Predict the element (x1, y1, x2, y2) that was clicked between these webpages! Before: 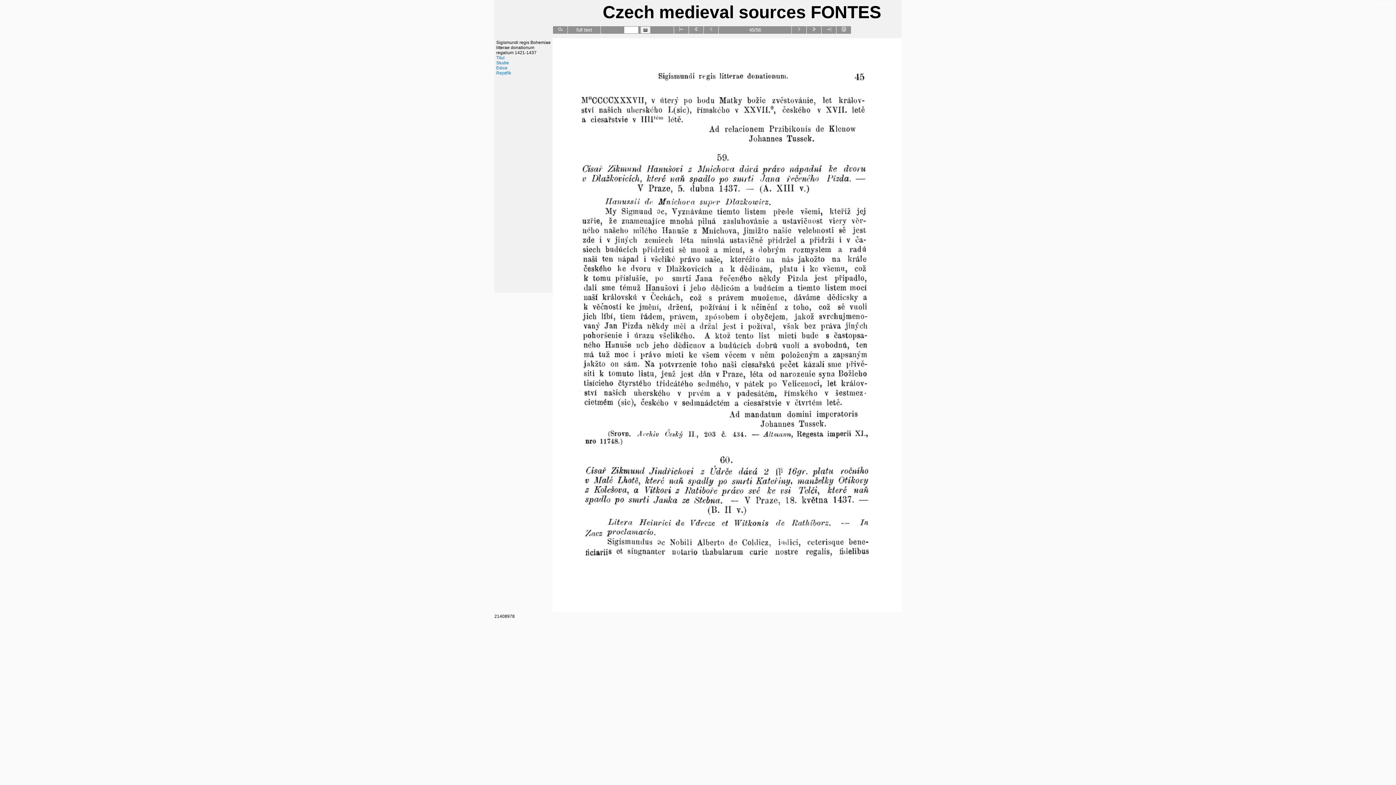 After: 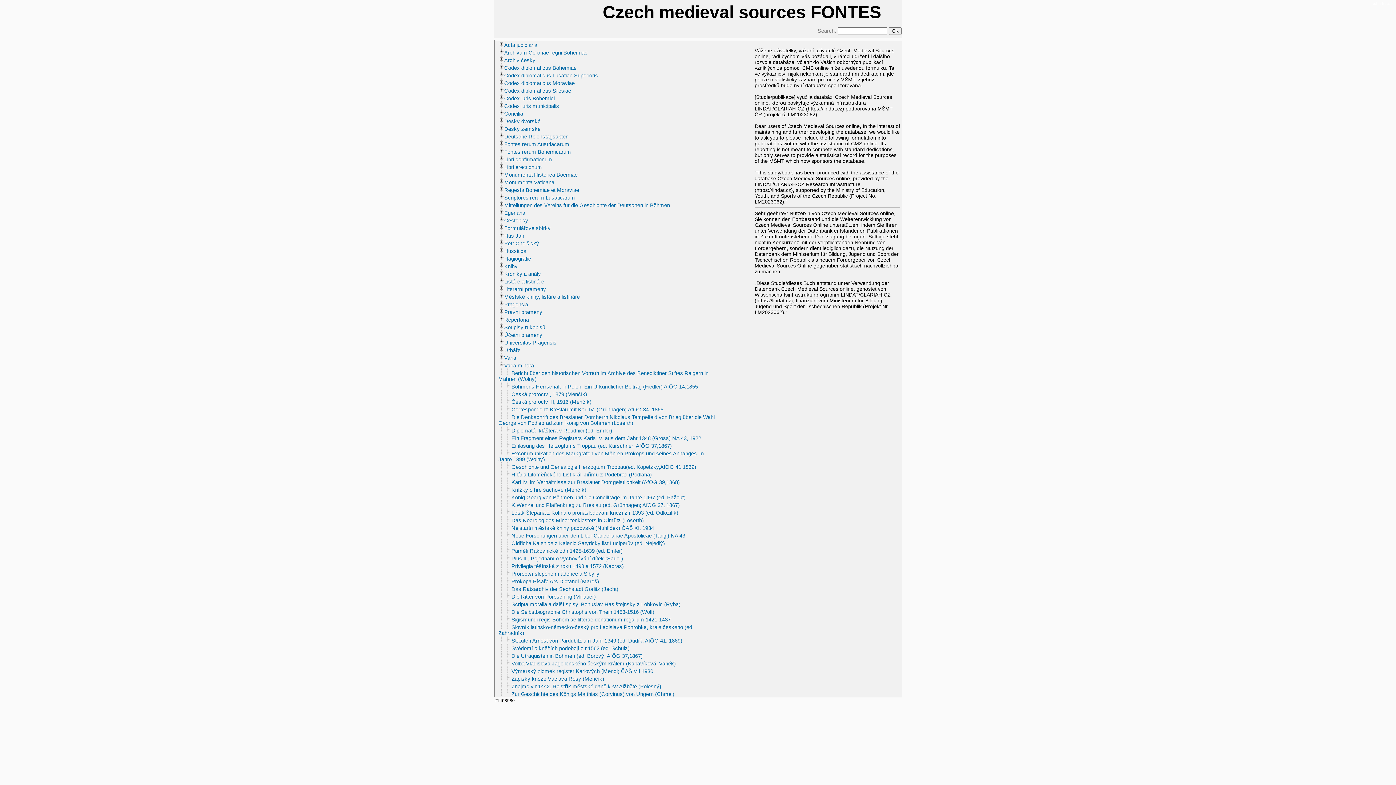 Action: bbox: (558, 27, 562, 32)